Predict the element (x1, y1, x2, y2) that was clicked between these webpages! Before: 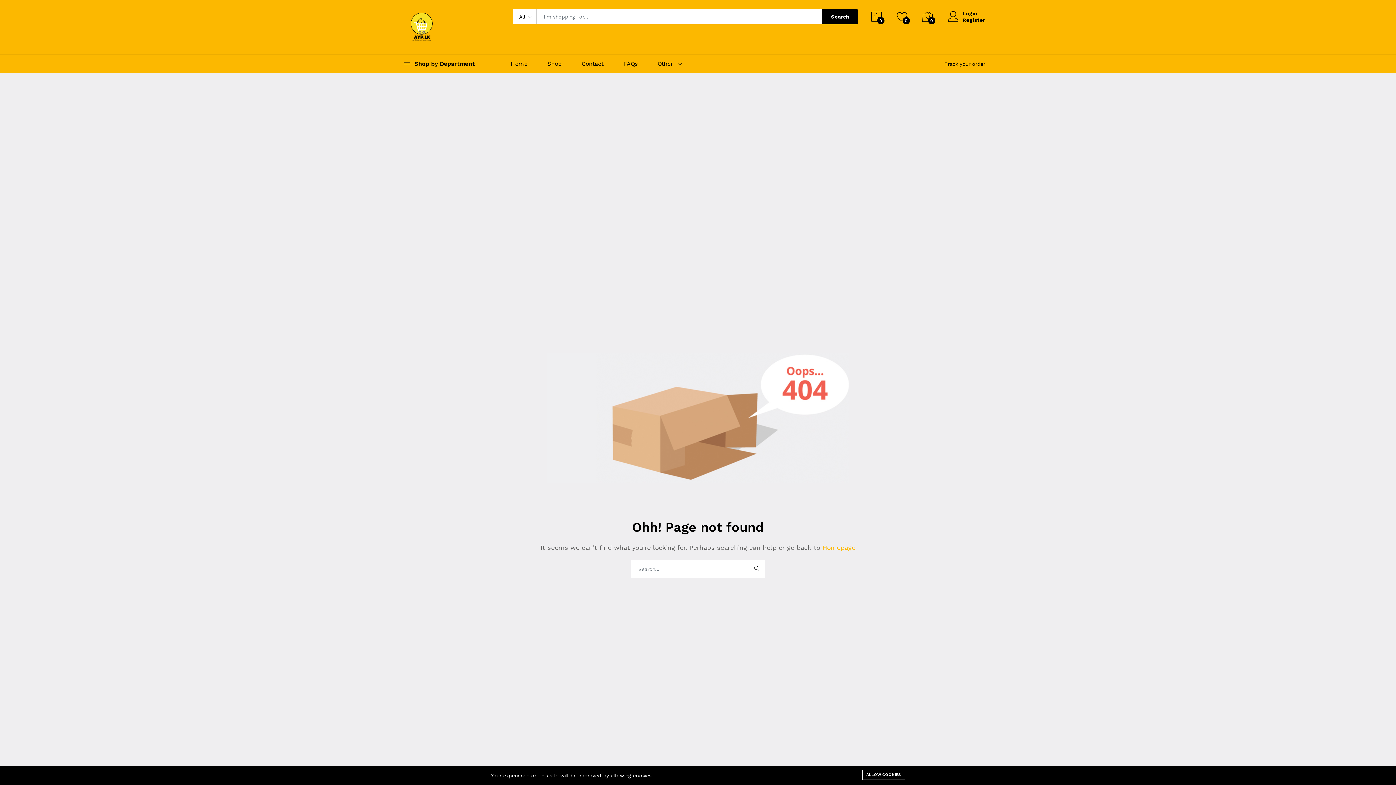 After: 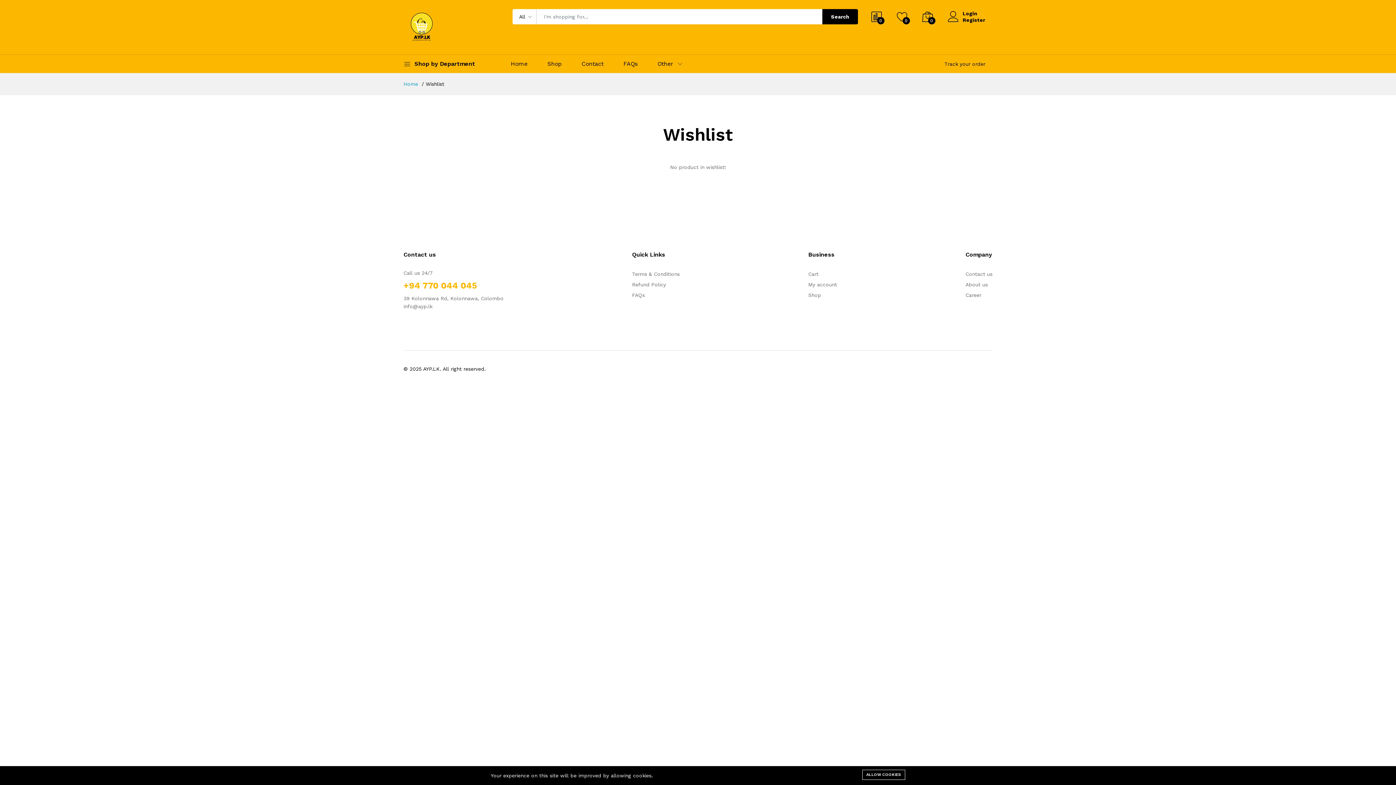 Action: bbox: (897, 9, 908, 24) label: 0